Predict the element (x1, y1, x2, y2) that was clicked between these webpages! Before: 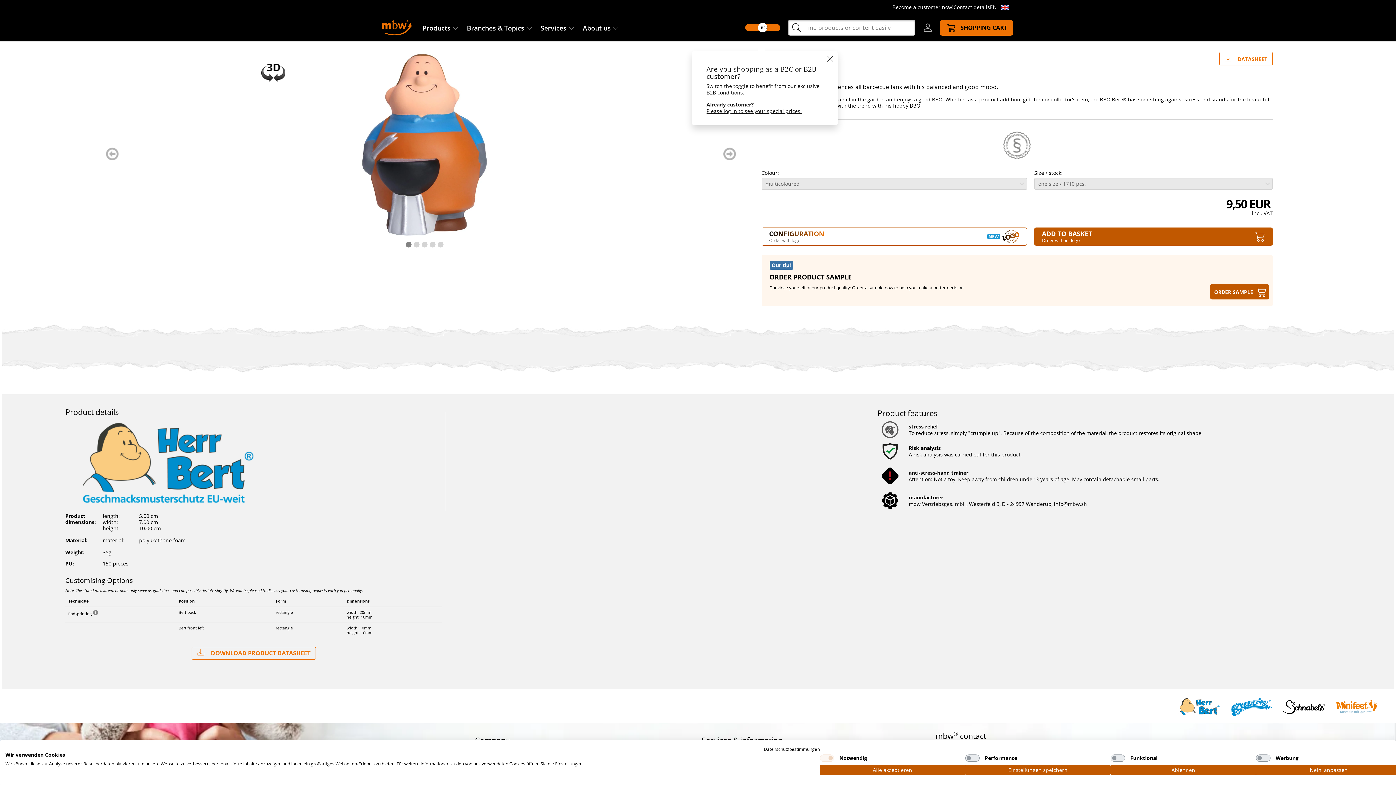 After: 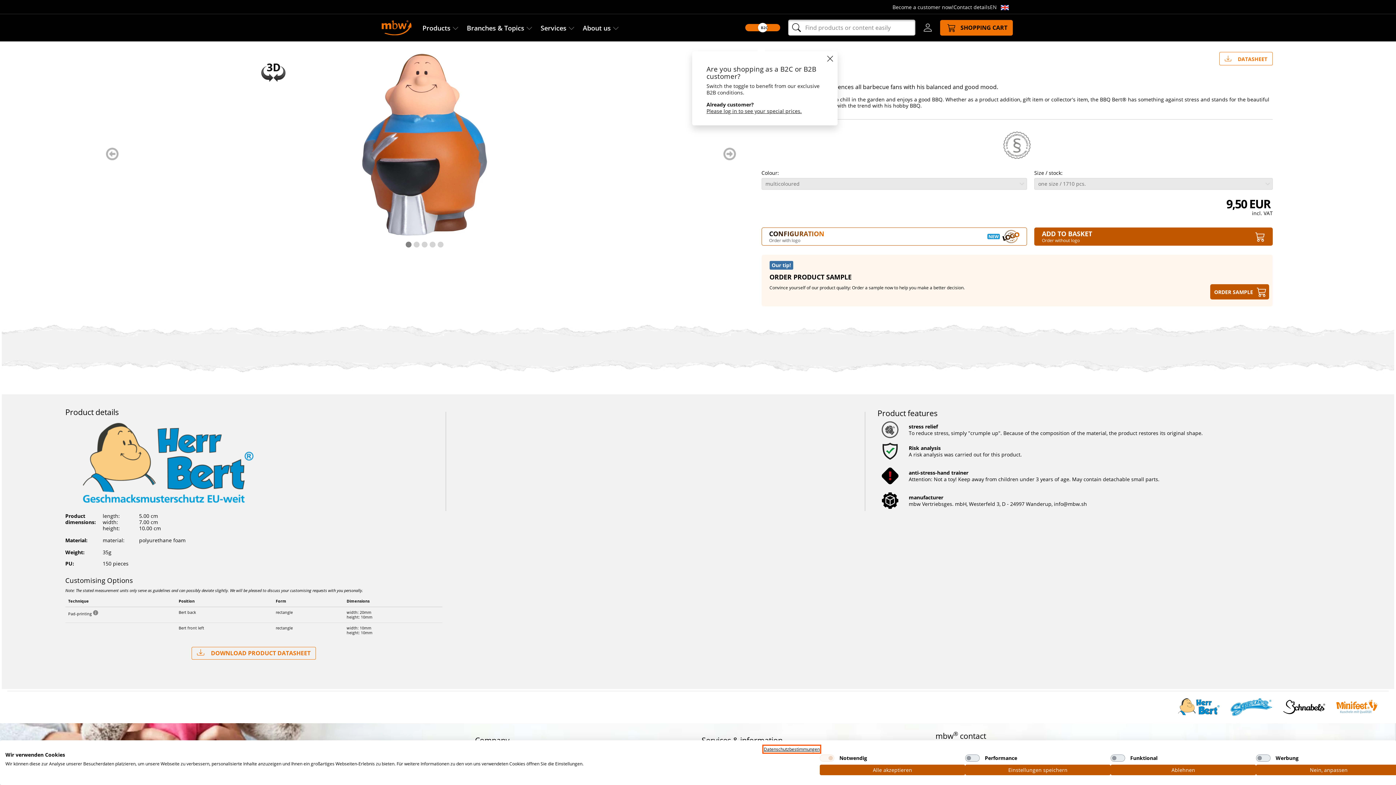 Action: bbox: (764, 746, 820, 752) label: Datenschutzbestimmungen